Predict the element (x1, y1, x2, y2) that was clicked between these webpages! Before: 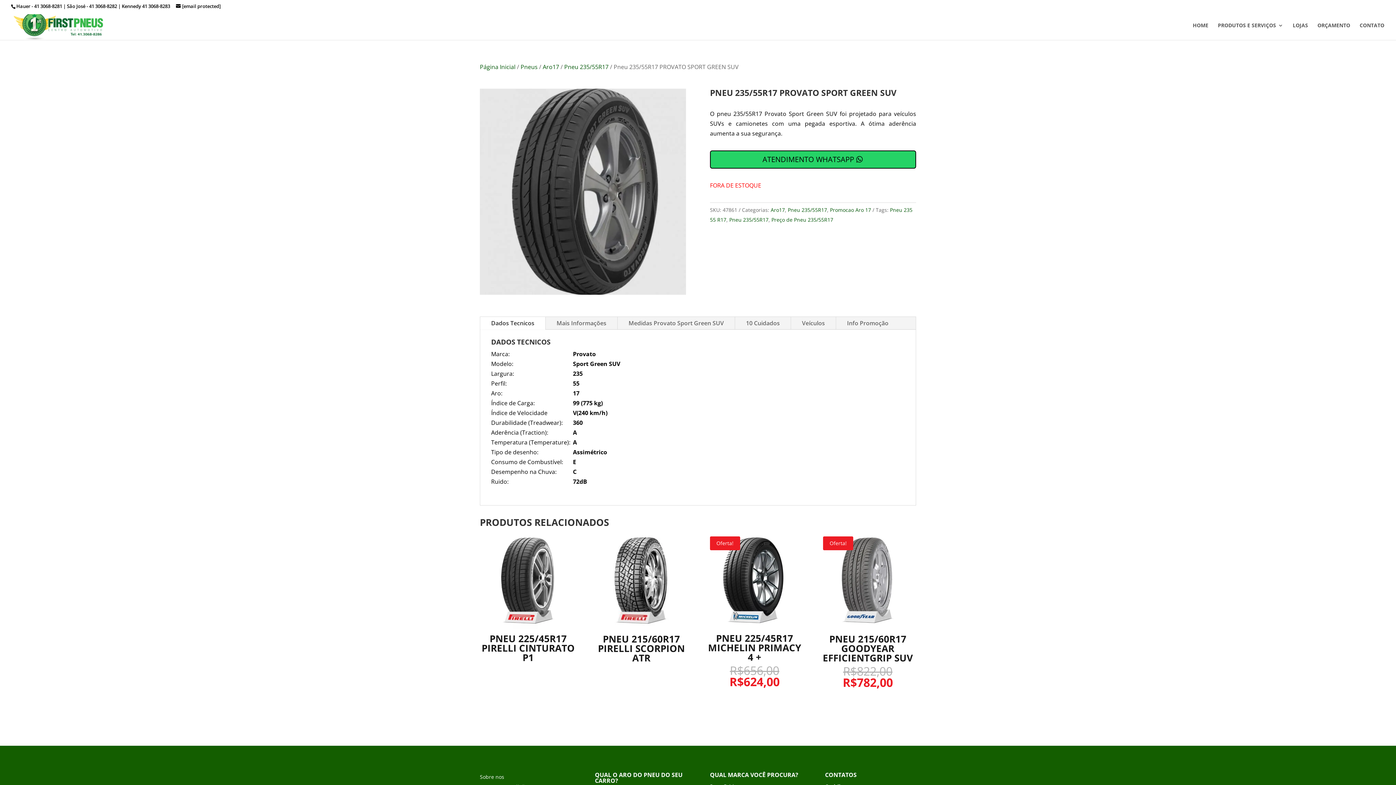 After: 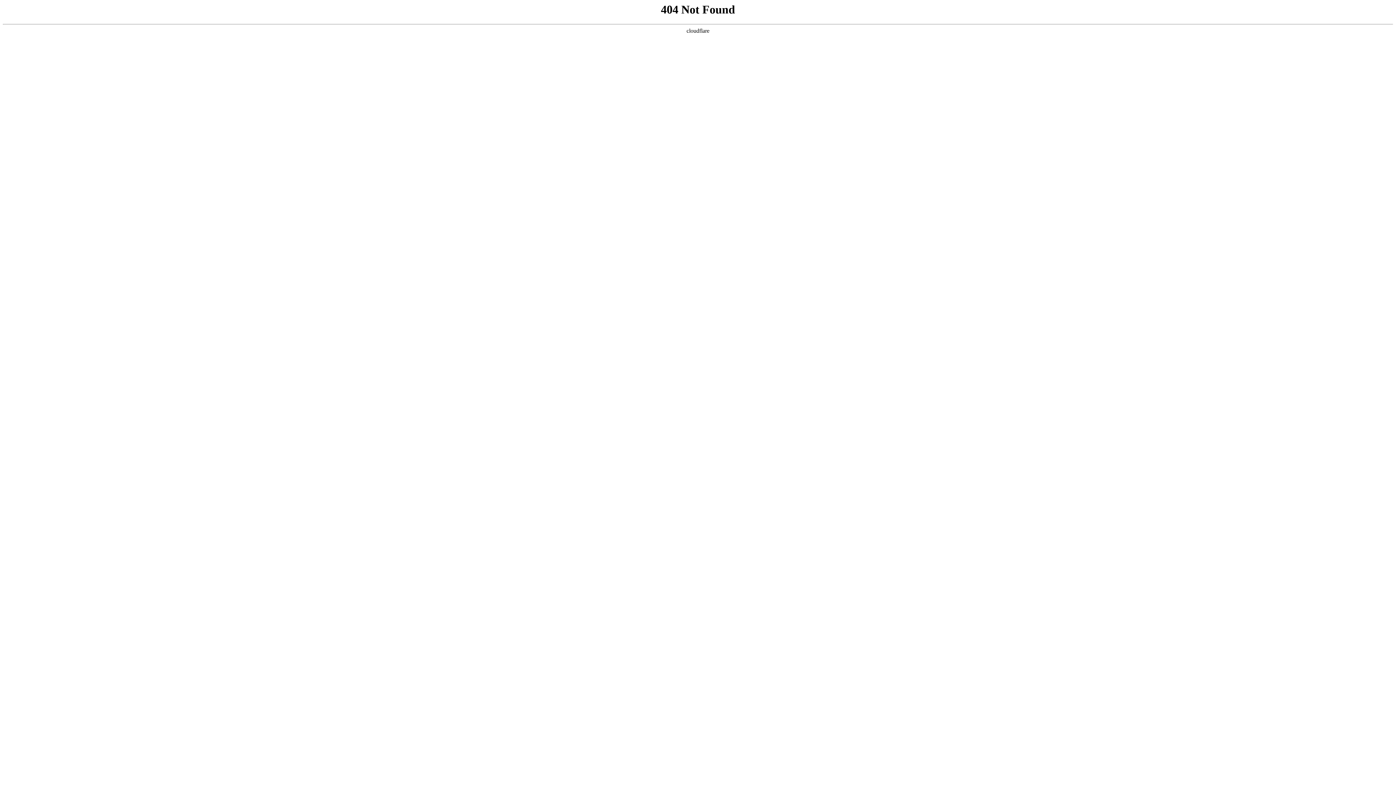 Action: bbox: (176, 2, 220, 9) label: [email protected]